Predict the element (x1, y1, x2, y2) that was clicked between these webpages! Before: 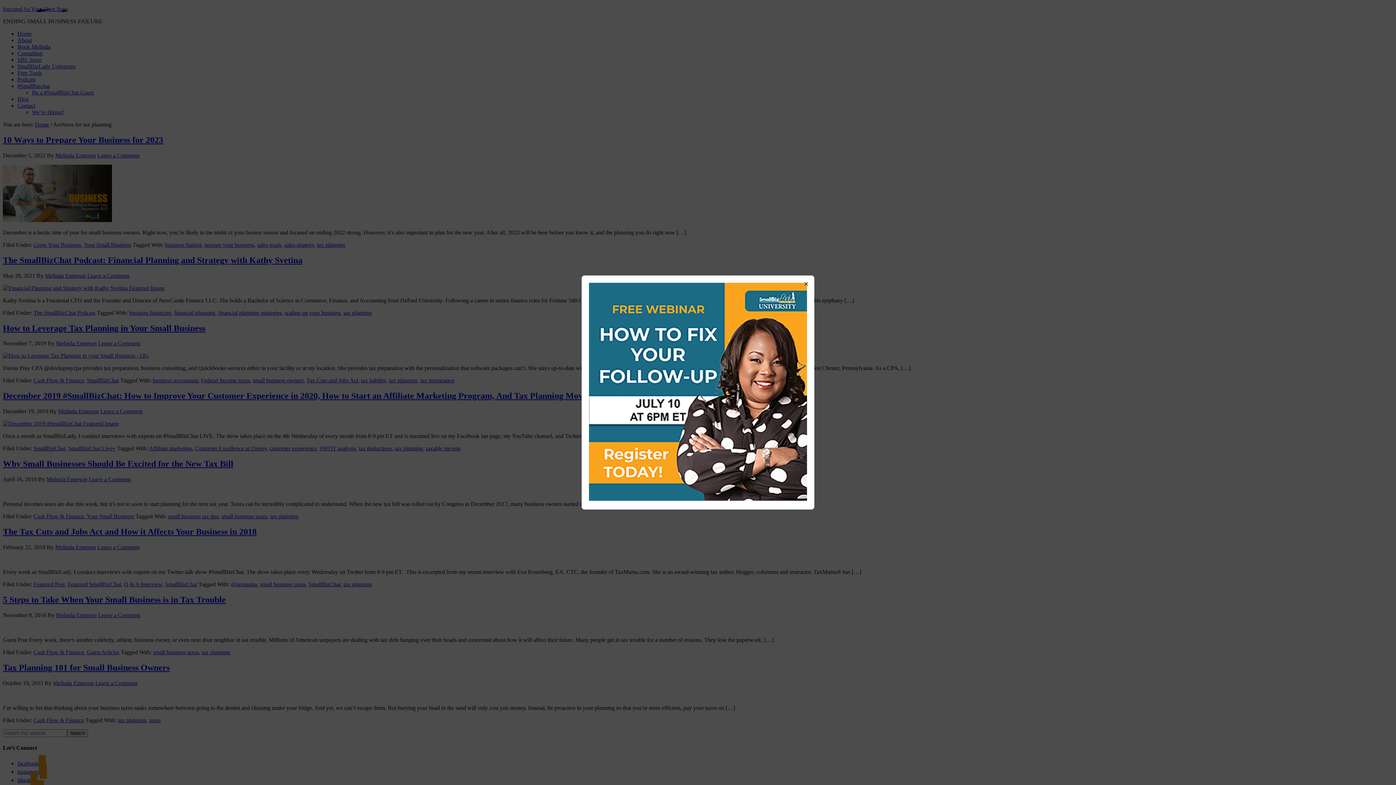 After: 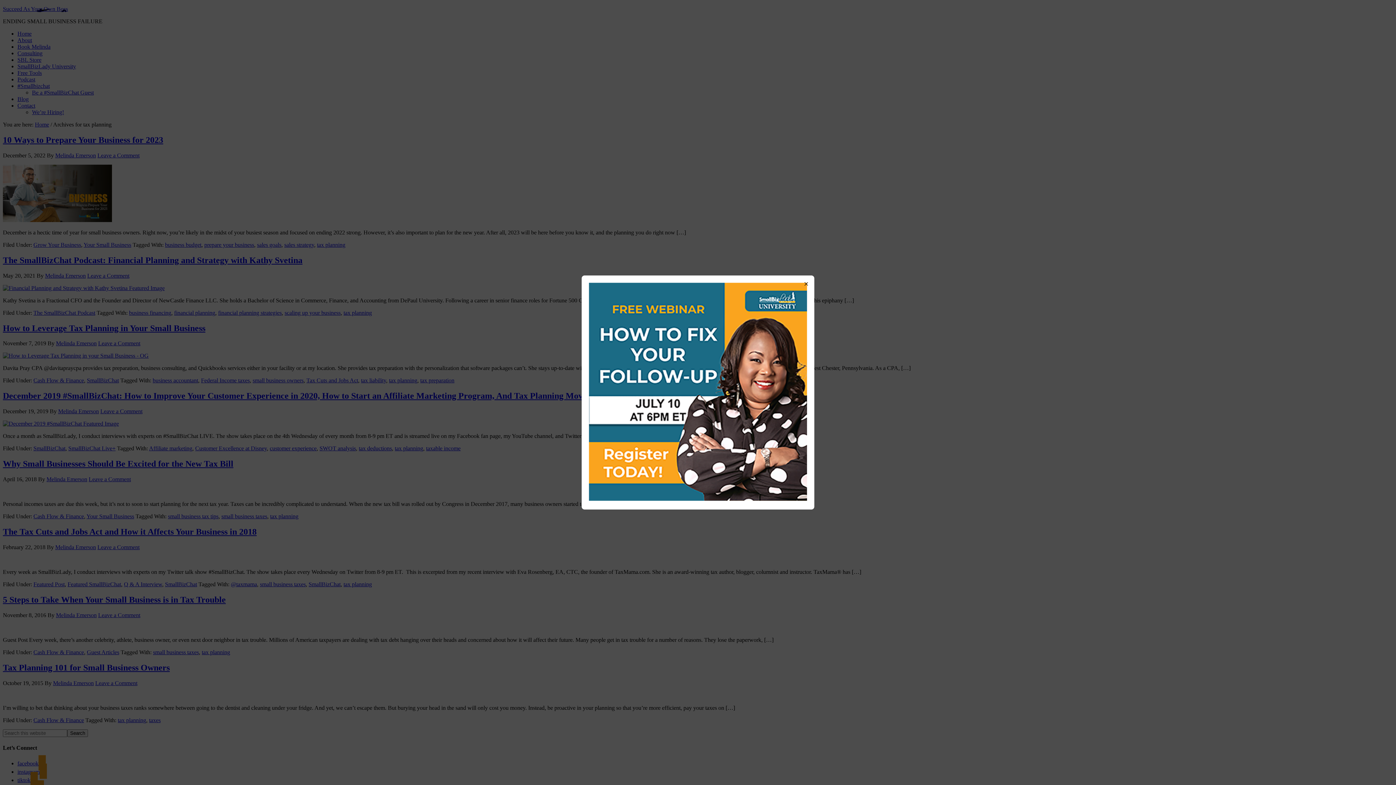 Action: bbox: (589, 496, 807, 502)